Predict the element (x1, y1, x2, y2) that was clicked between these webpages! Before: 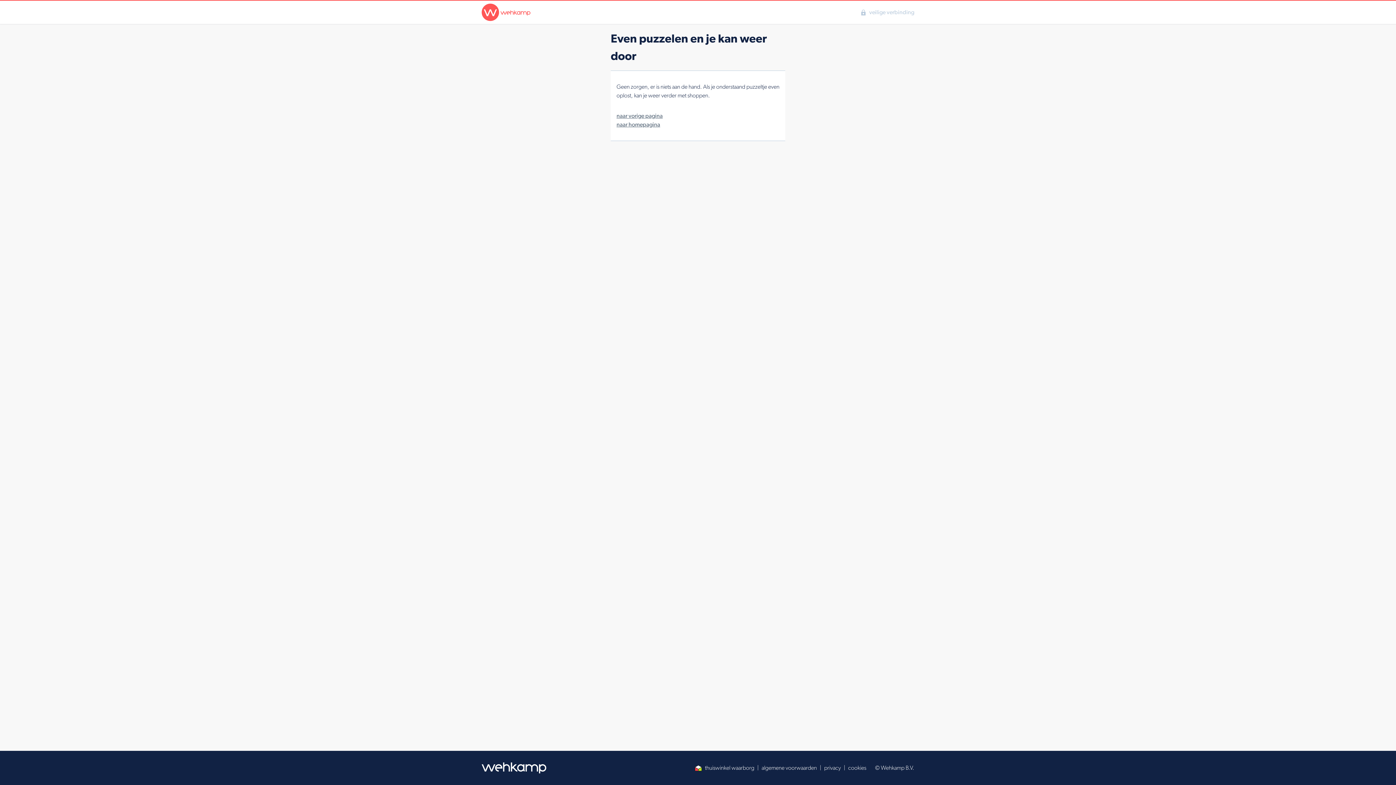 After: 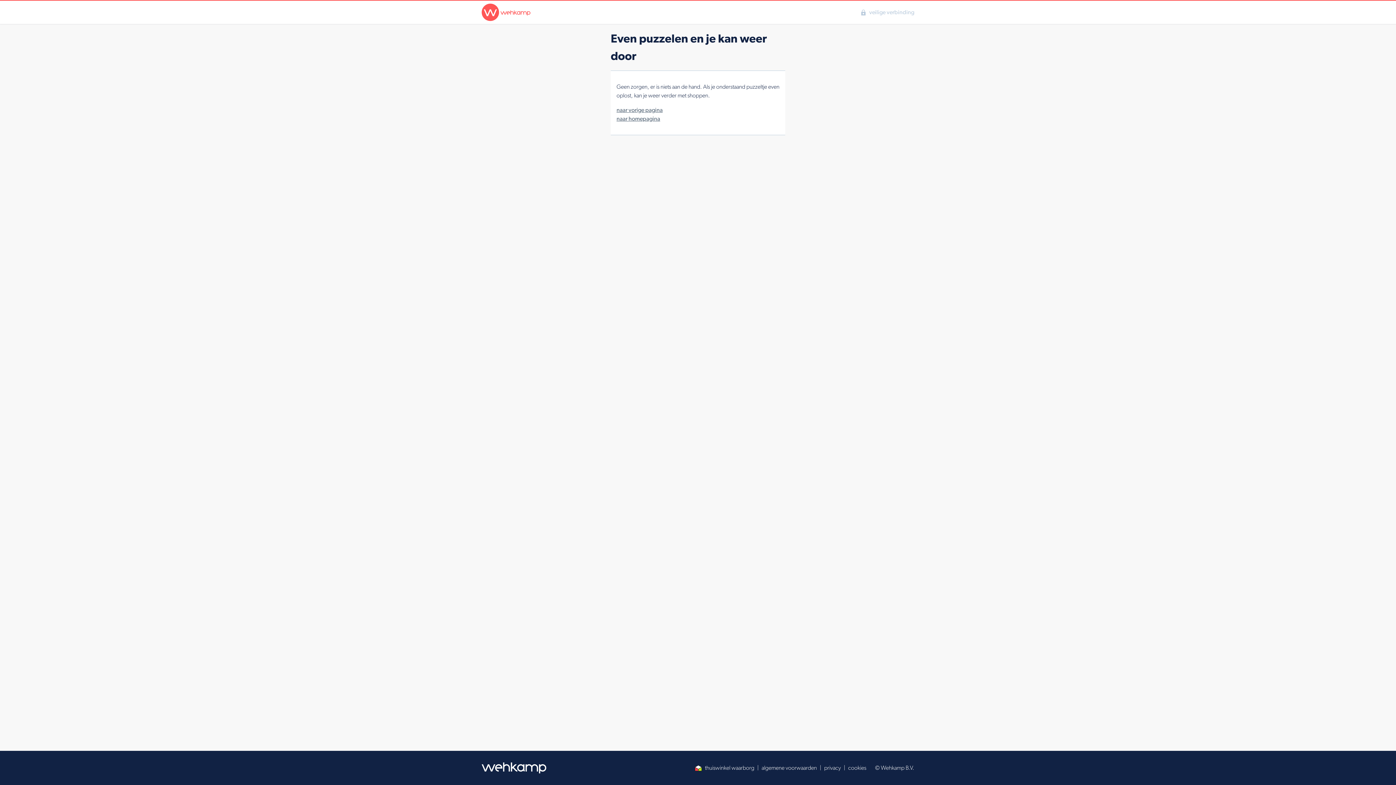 Action: label: algemene voorwaarden bbox: (761, 764, 817, 772)